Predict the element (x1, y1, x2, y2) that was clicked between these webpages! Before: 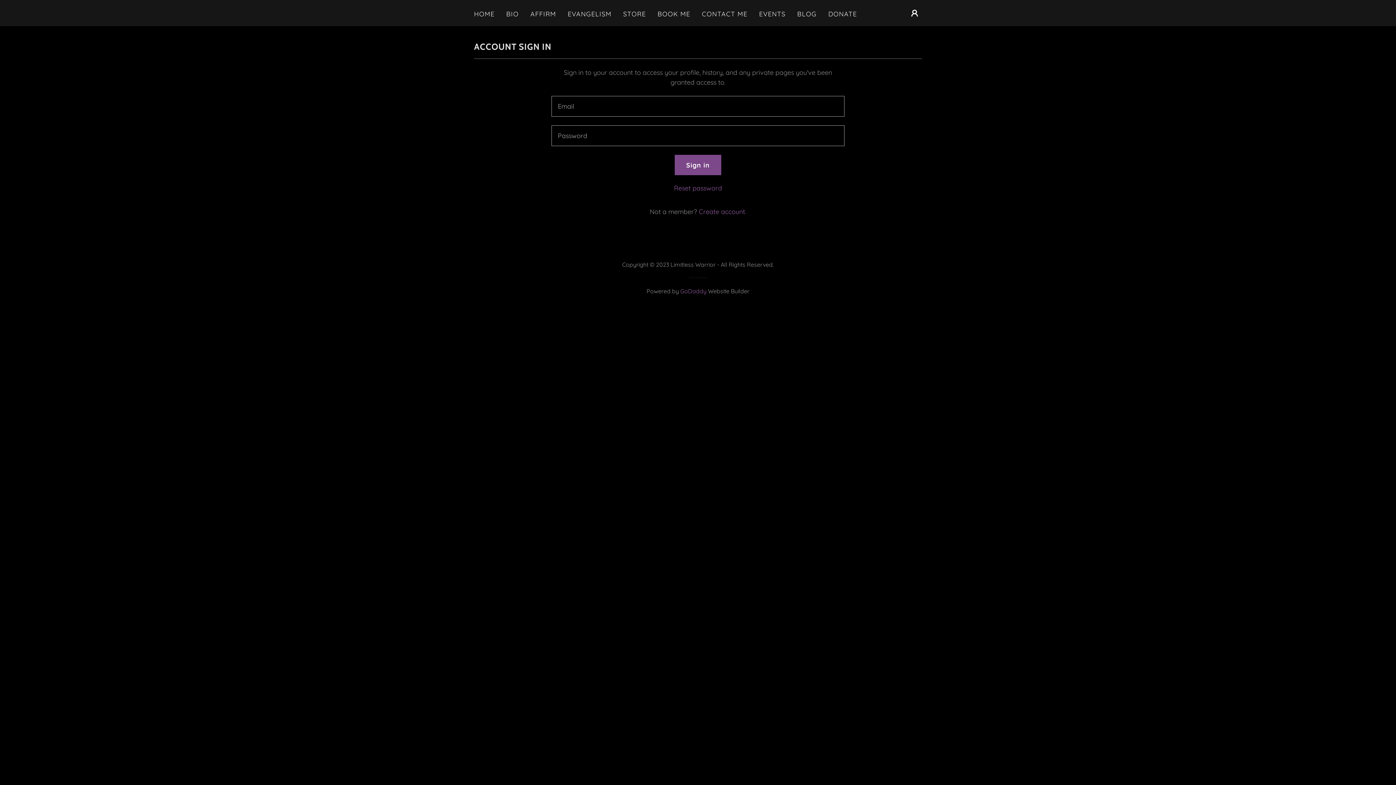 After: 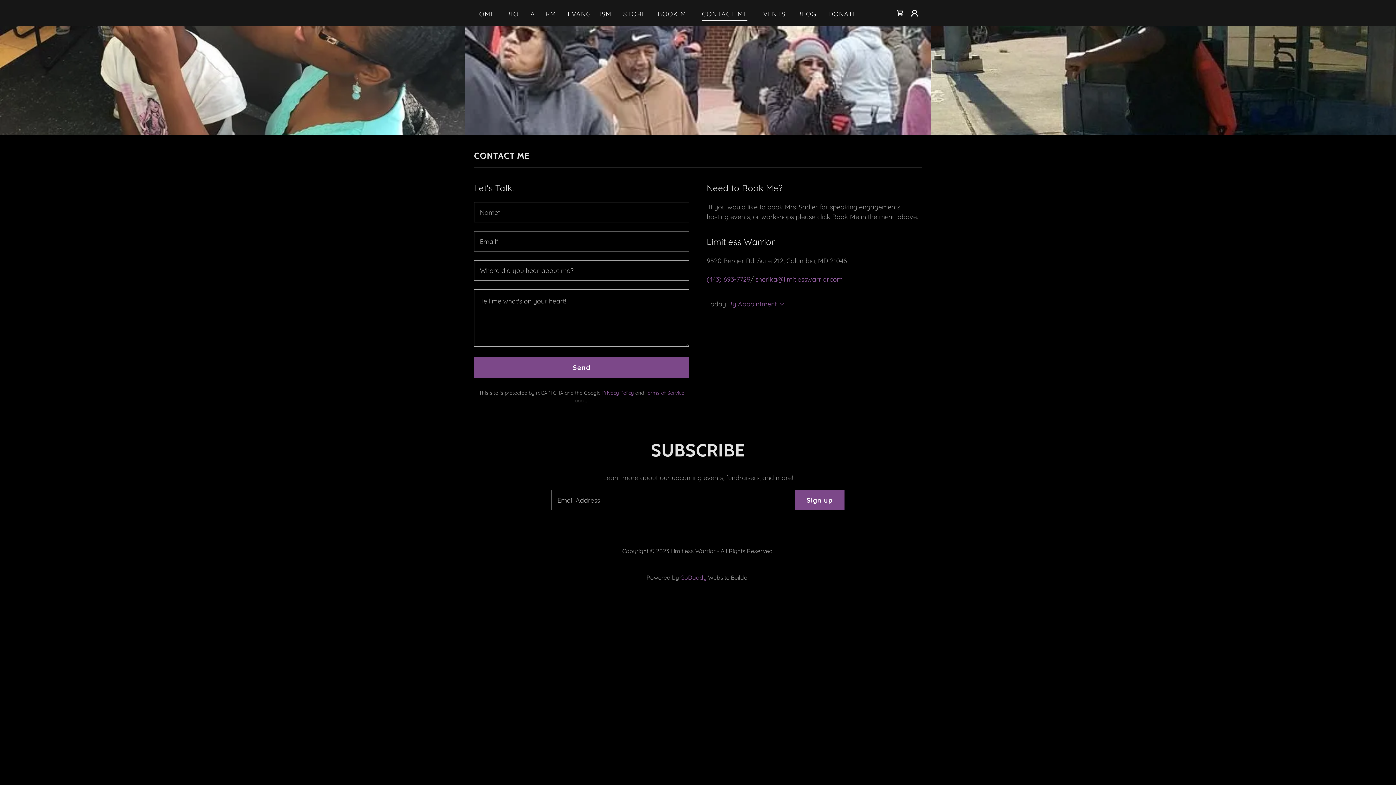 Action: bbox: (699, 6, 749, 21) label: CONTACT ME